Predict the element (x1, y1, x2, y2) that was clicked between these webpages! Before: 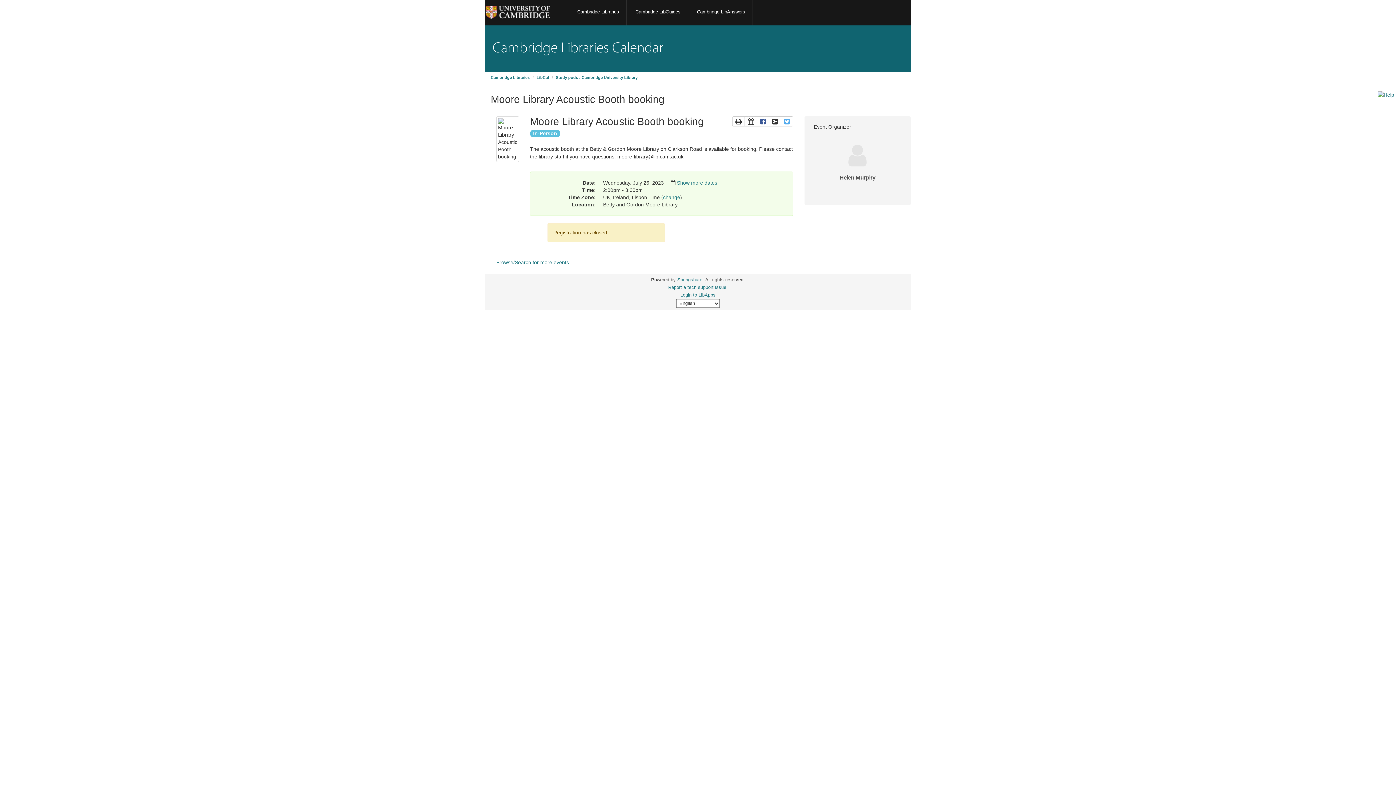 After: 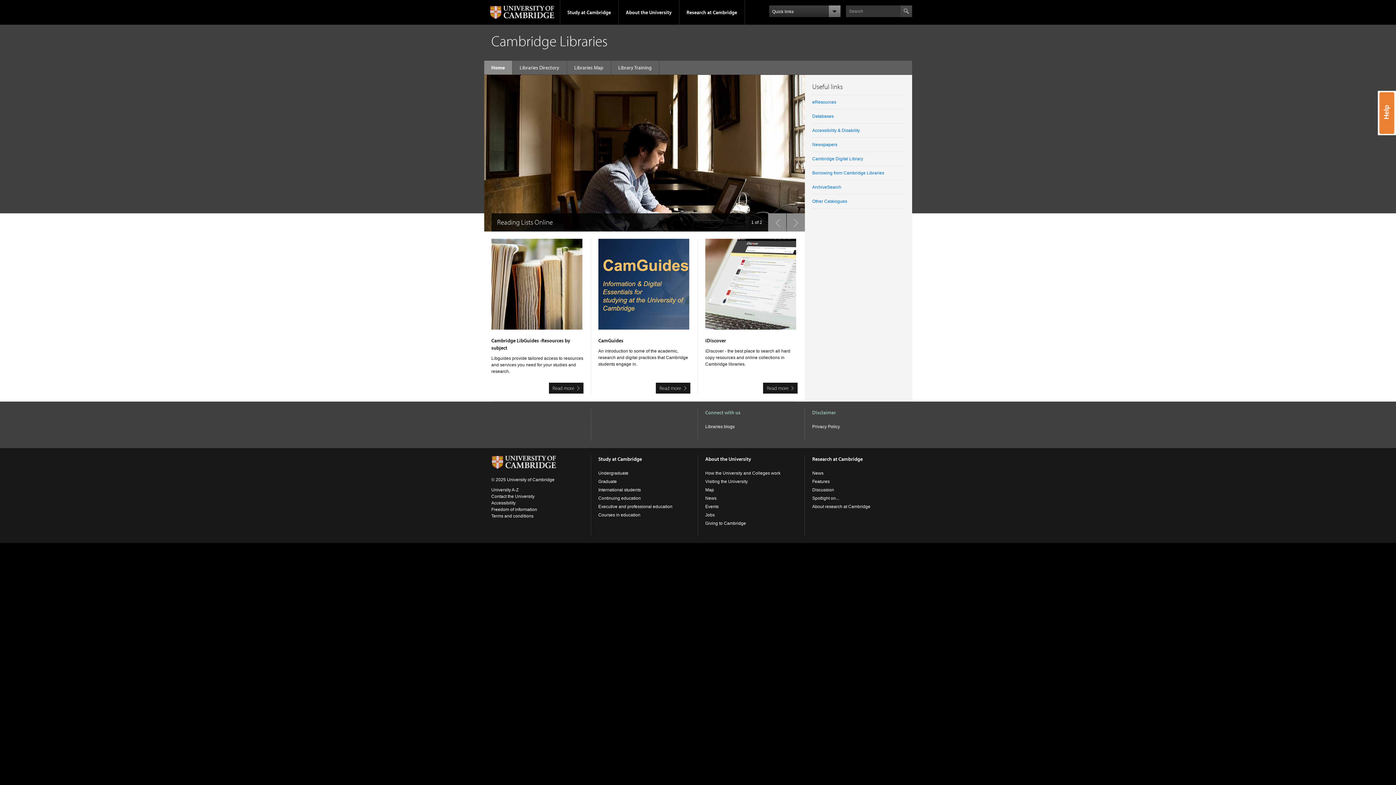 Action: bbox: (536, 75, 549, 79) label: LibCal